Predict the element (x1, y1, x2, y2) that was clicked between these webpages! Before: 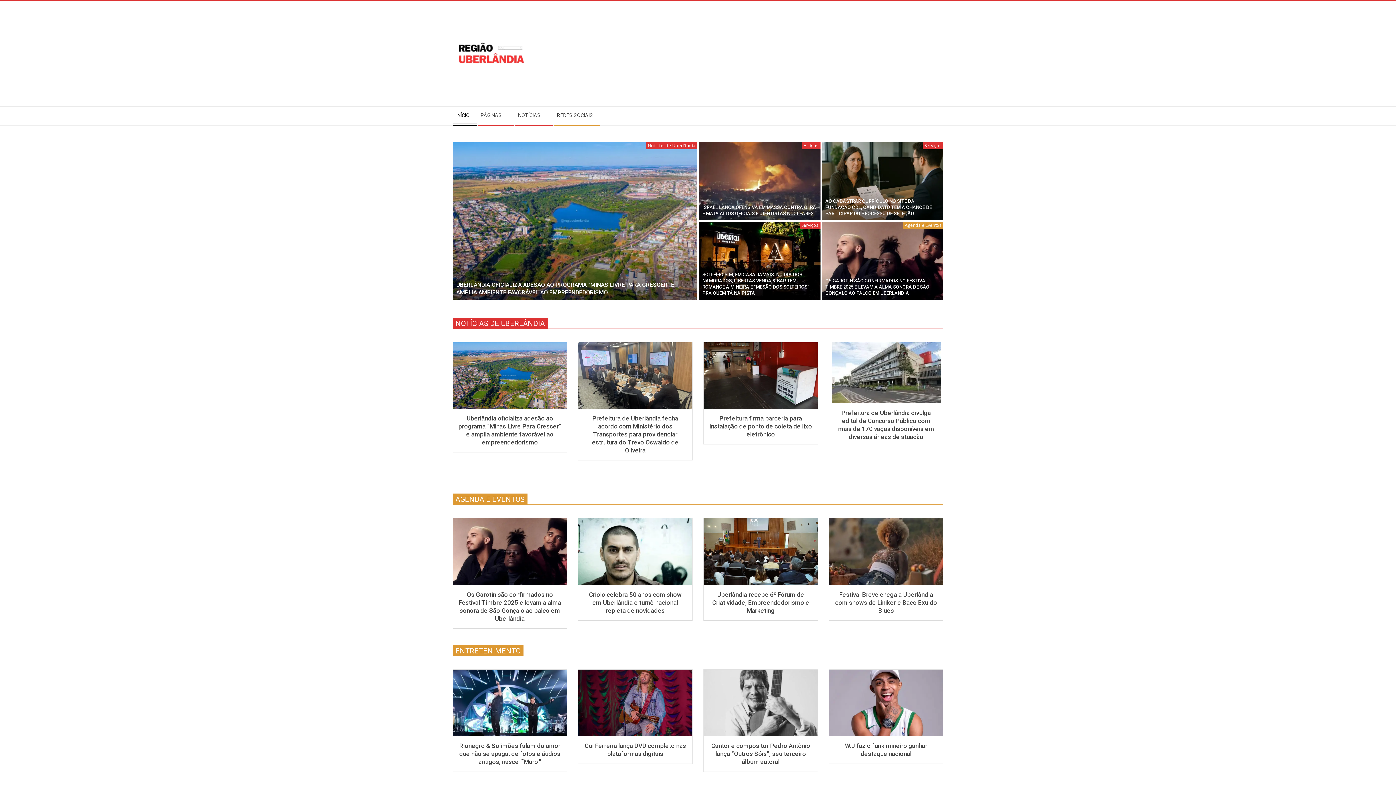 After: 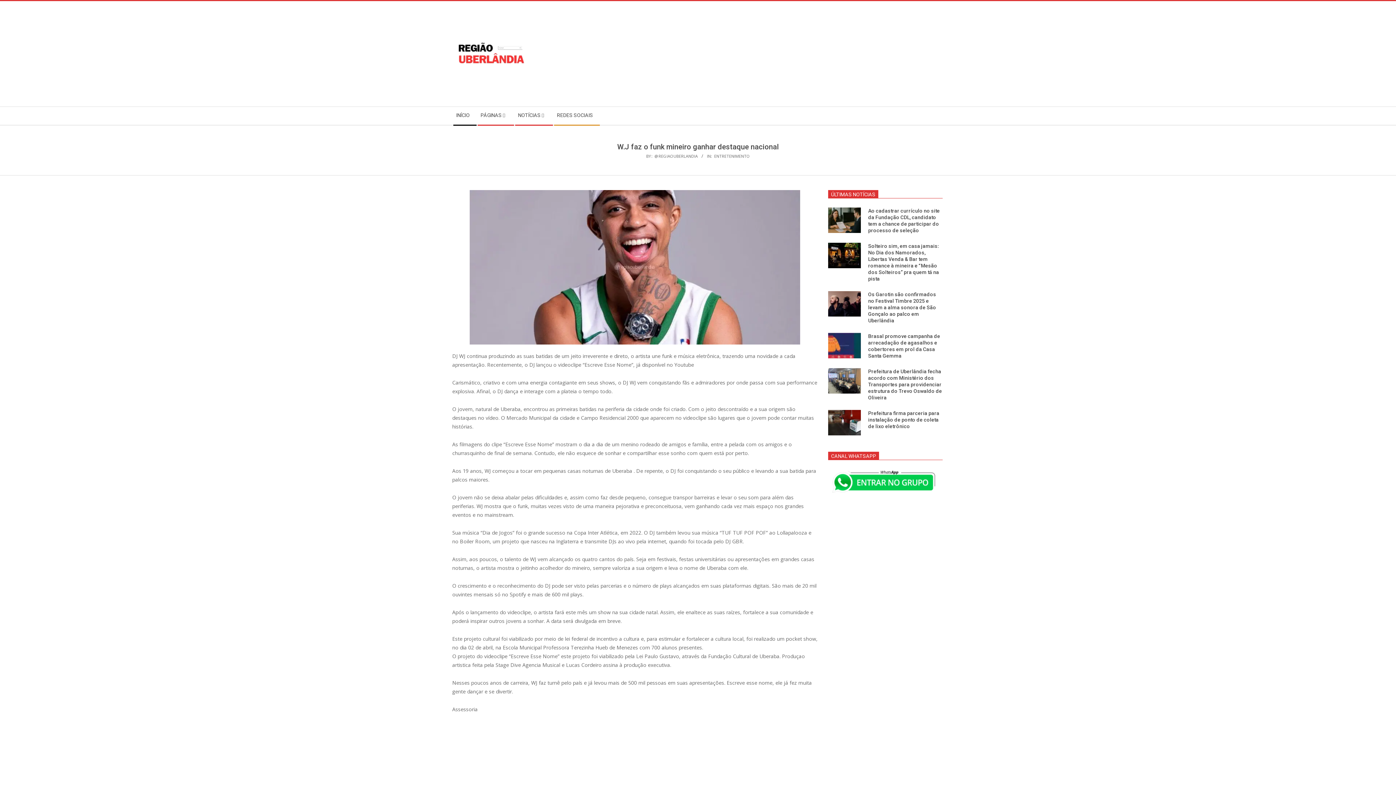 Action: bbox: (845, 742, 927, 757) label: W.J faz o funk mineiro ganhar destaque nacional